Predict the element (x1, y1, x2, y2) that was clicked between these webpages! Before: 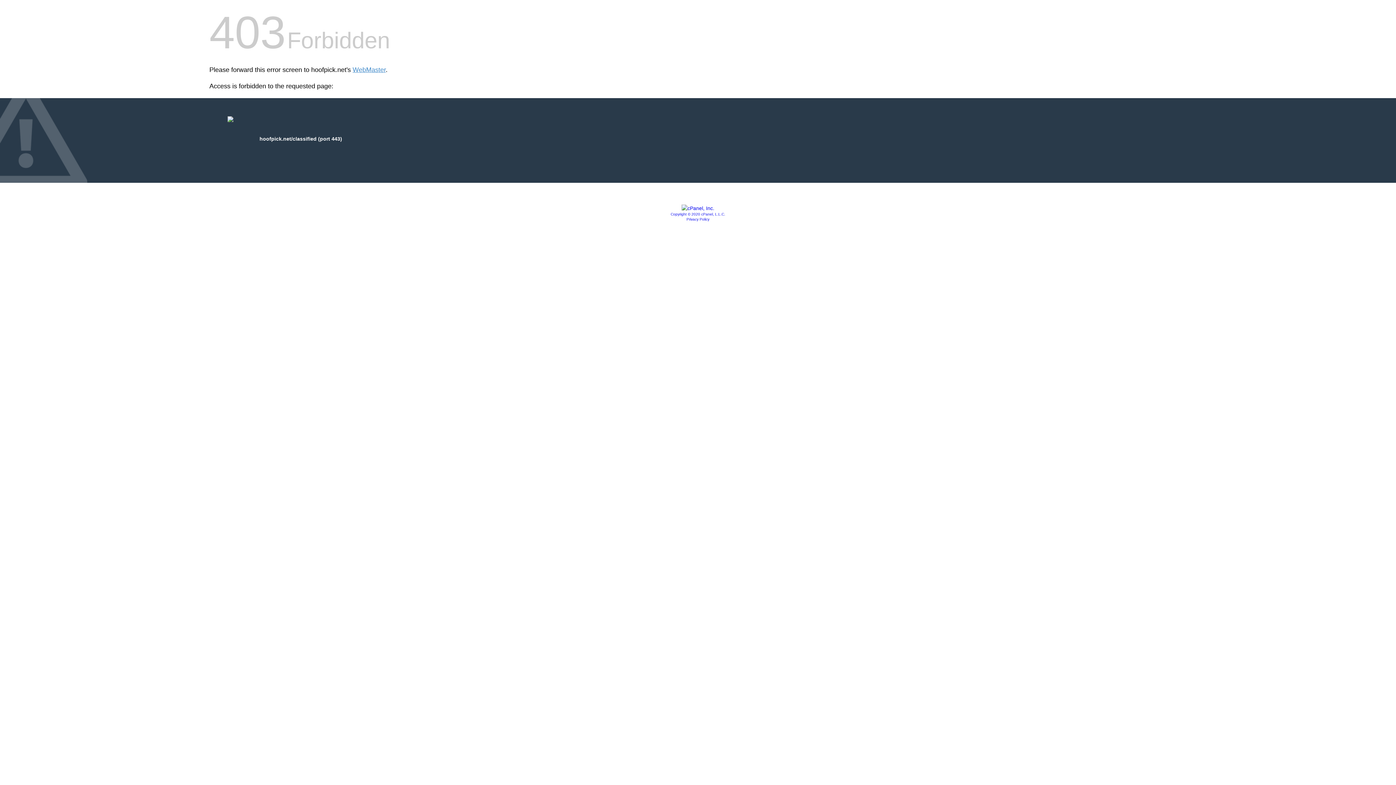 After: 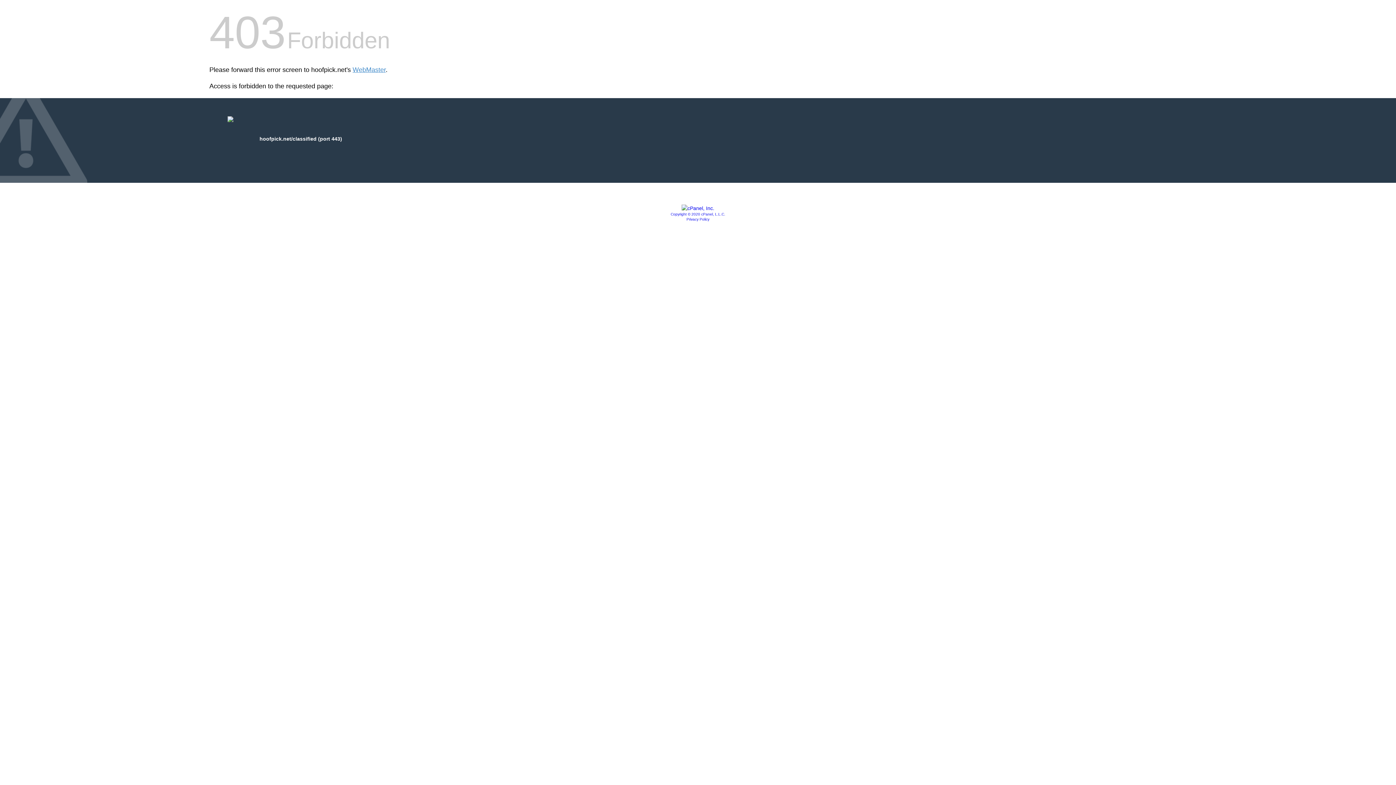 Action: bbox: (681, 205, 714, 211)